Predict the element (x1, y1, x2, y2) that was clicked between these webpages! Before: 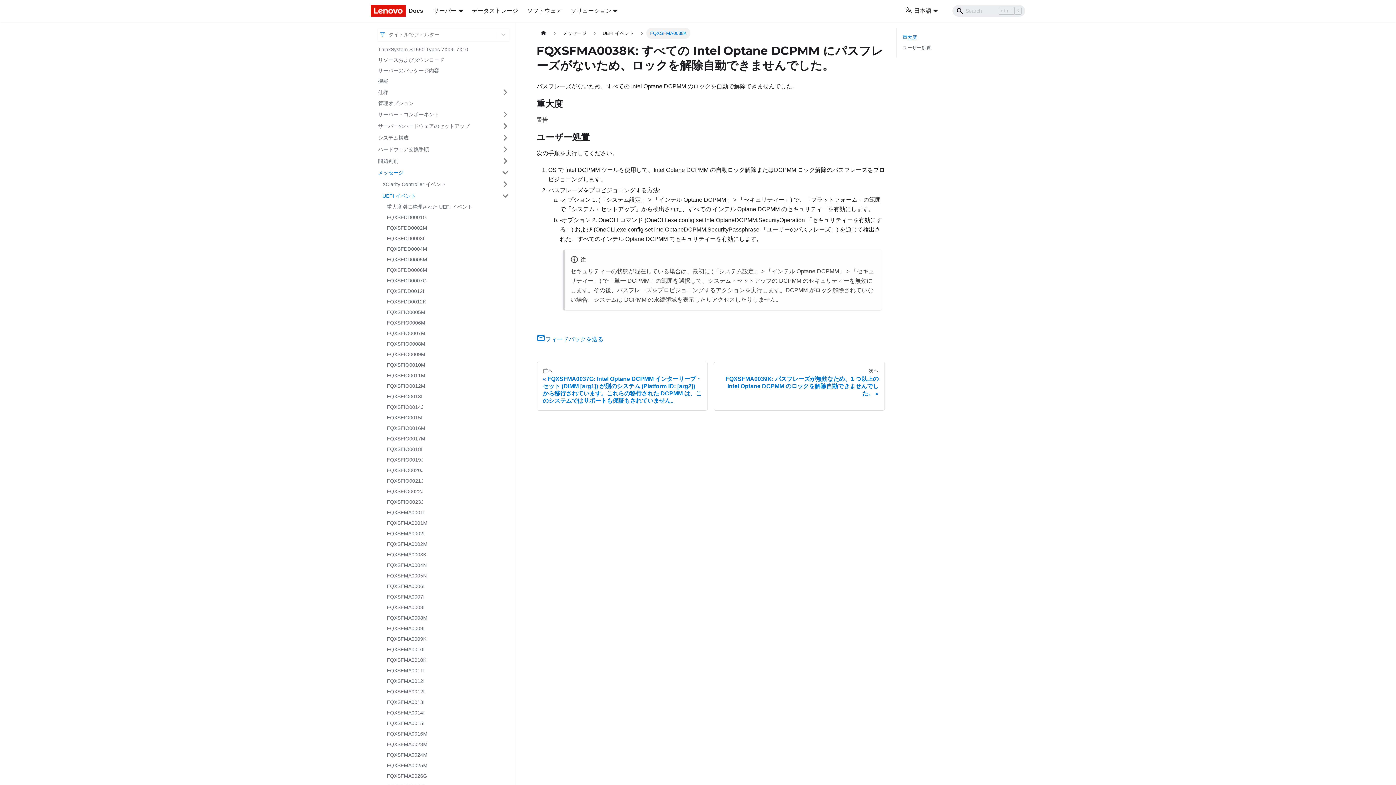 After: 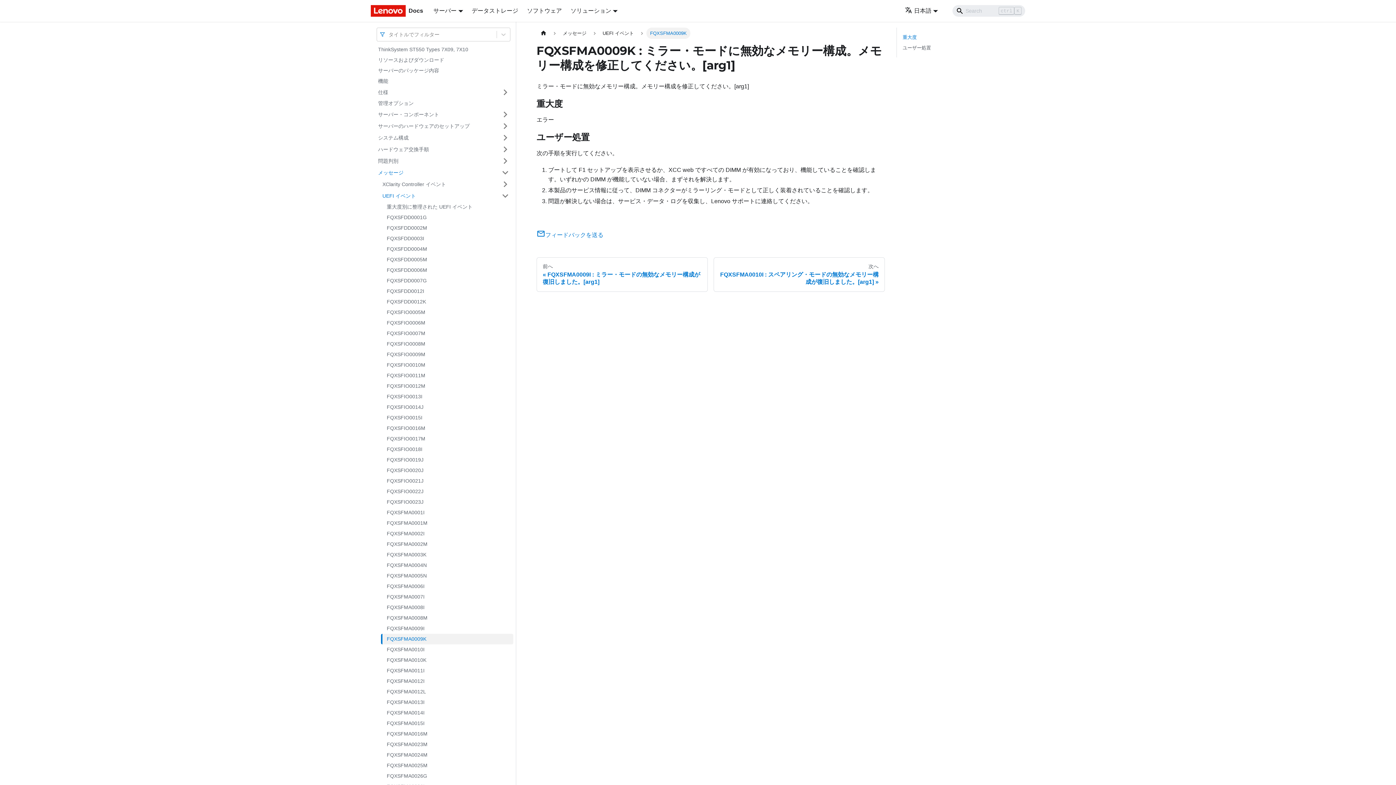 Action: bbox: (382, 634, 513, 644) label: FQXSFMA0009K